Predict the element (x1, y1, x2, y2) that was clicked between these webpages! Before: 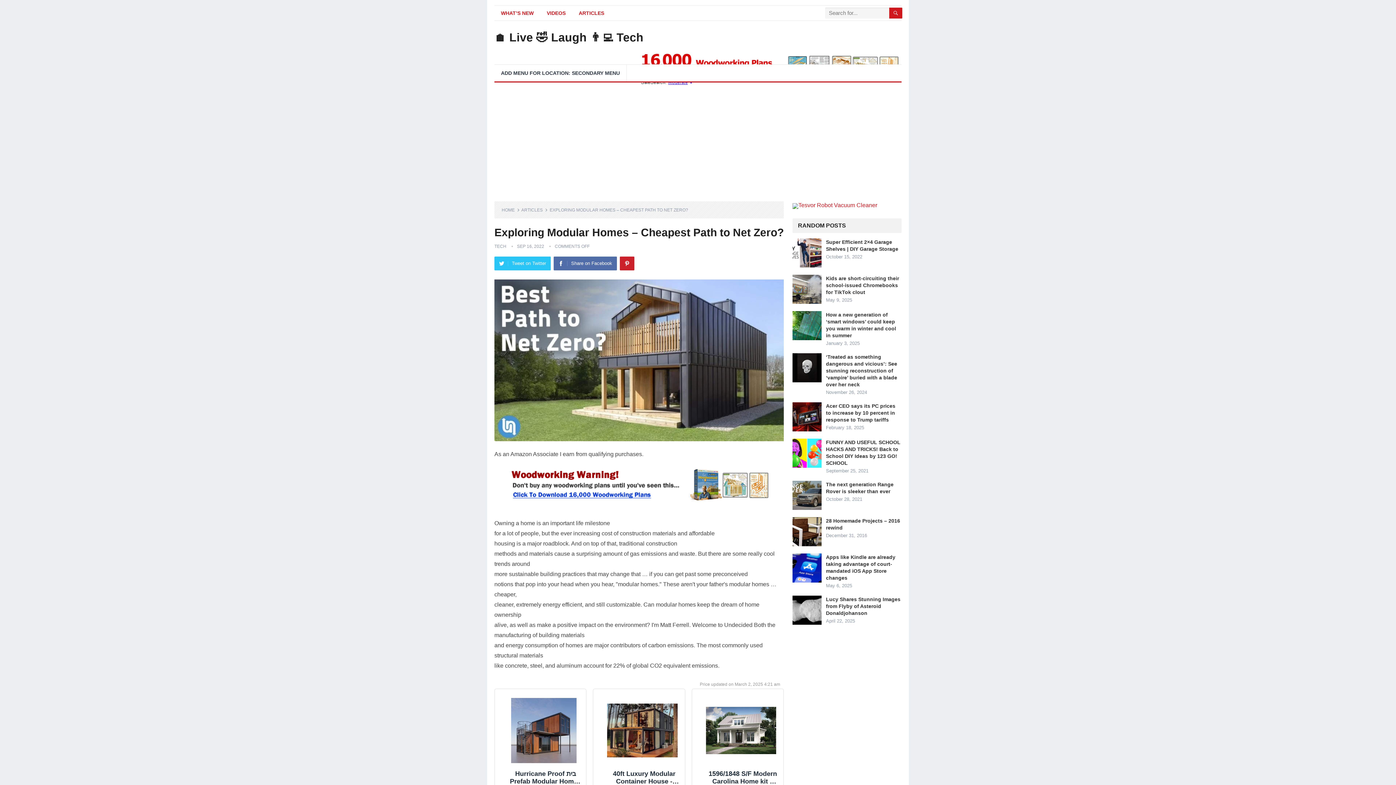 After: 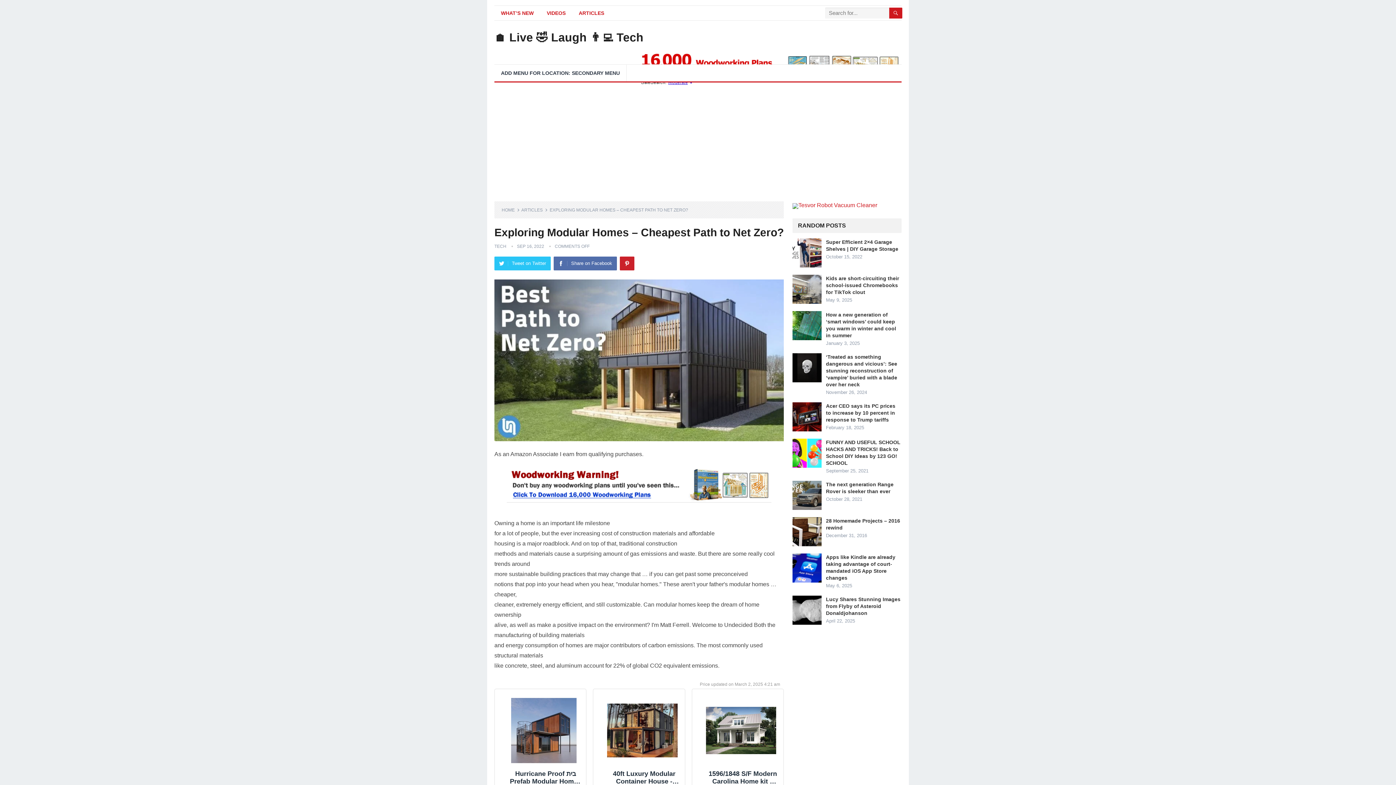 Action: bbox: (506, 496, 771, 502)